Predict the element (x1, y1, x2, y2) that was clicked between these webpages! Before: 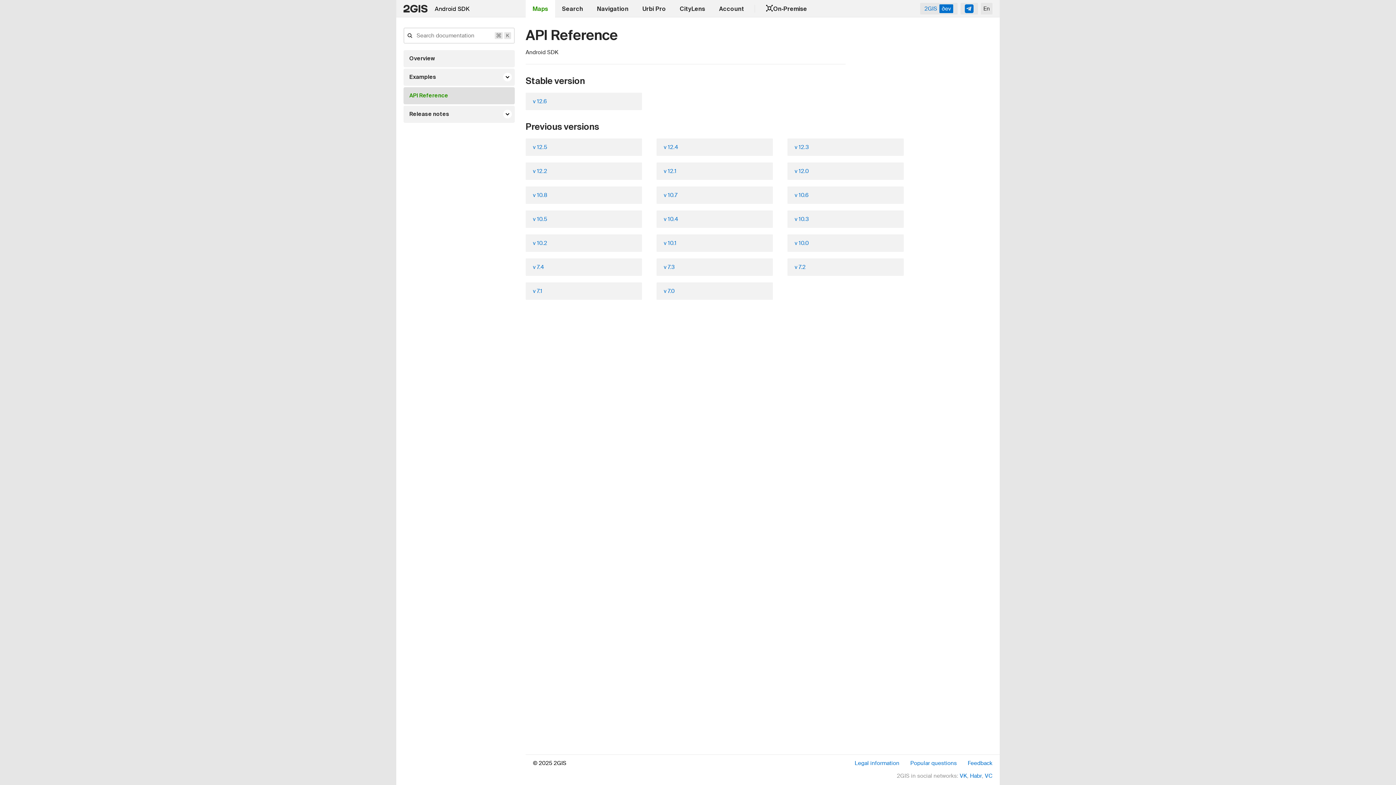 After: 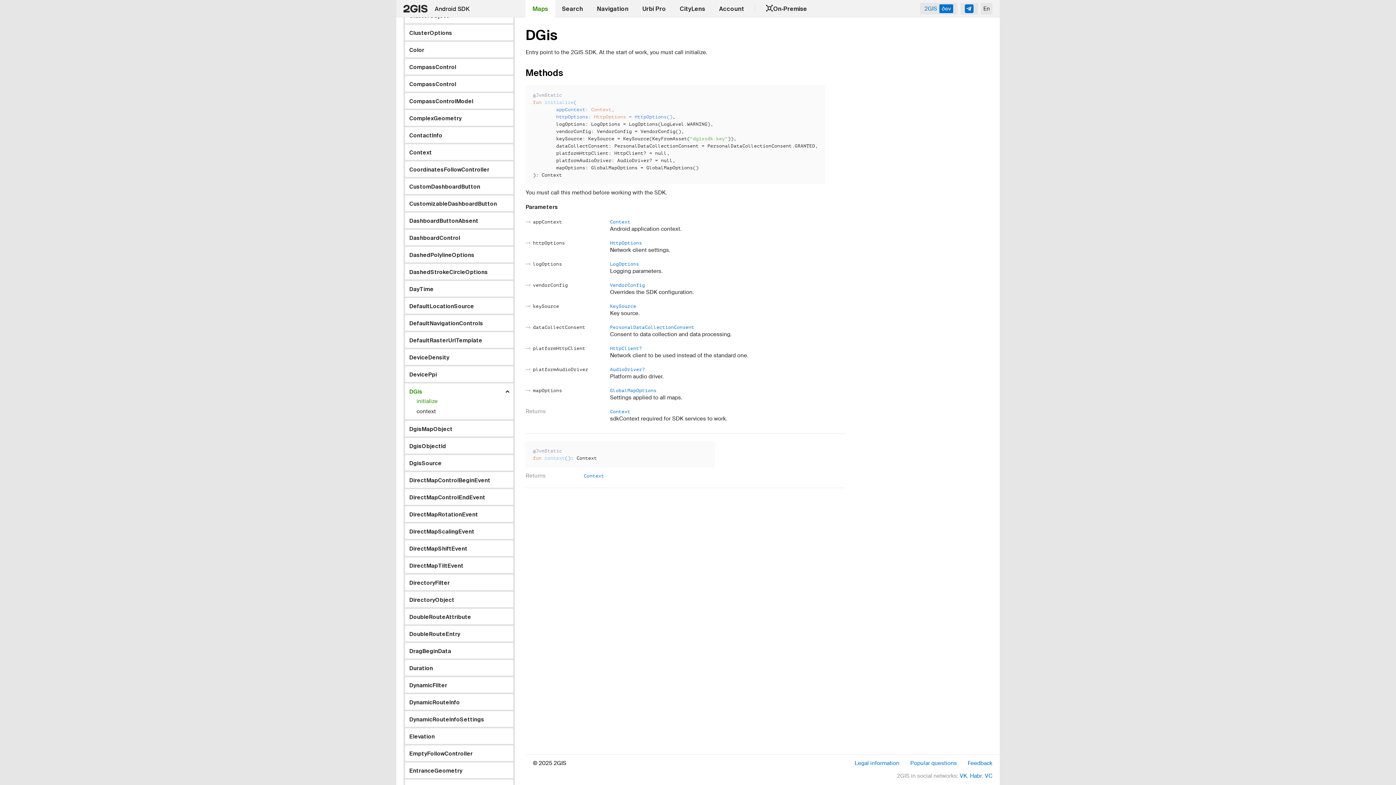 Action: bbox: (787, 162, 904, 180) label: v 12.0